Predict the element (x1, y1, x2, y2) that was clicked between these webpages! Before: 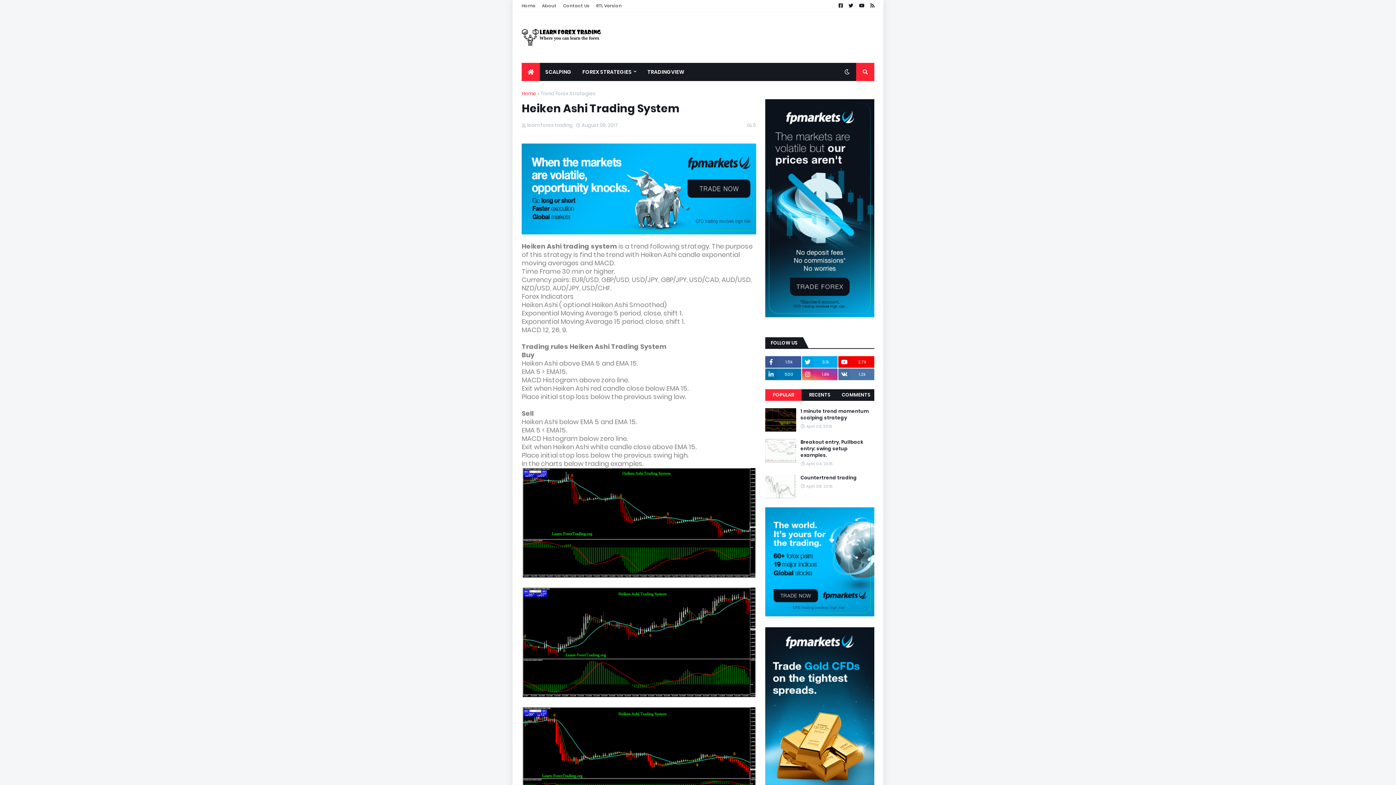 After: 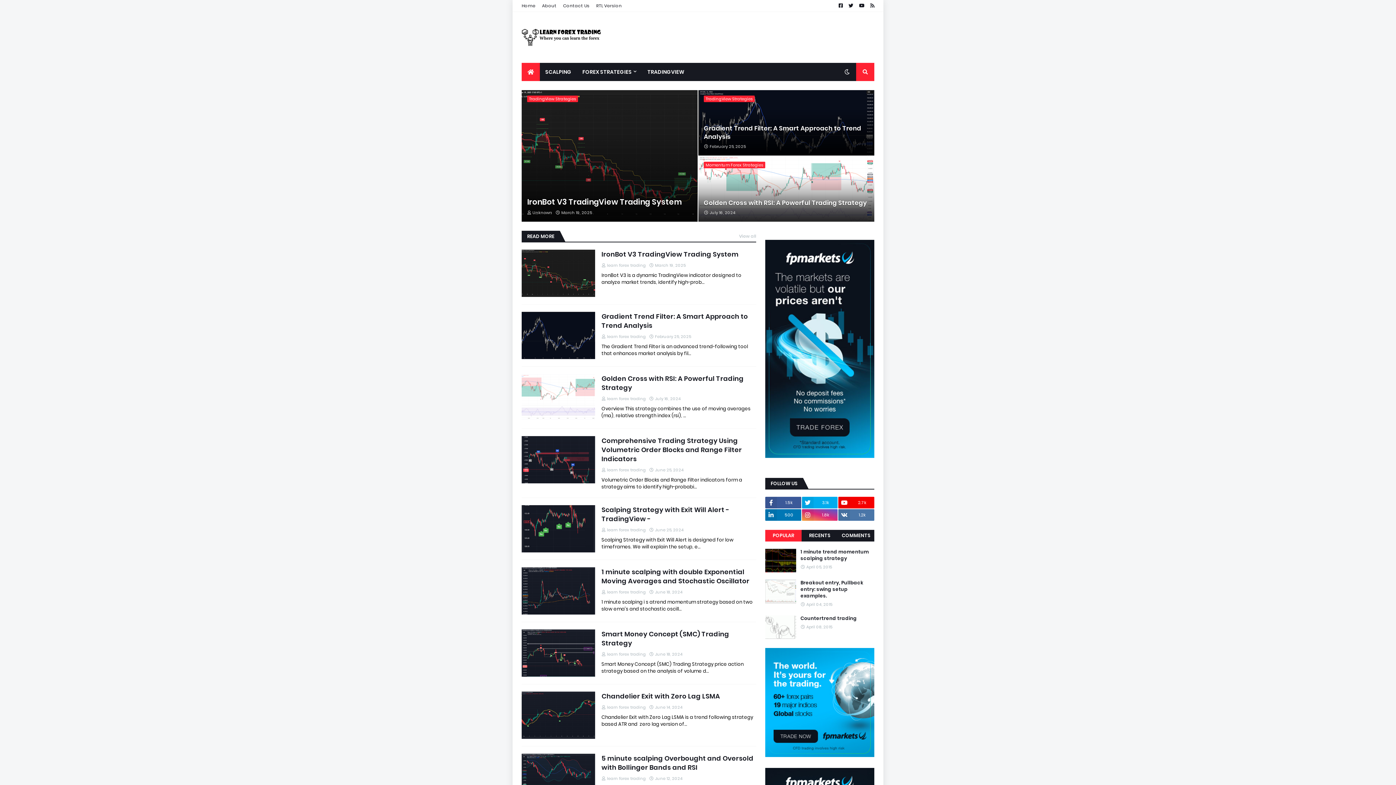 Action: bbox: (521, 90, 536, 97) label: Home